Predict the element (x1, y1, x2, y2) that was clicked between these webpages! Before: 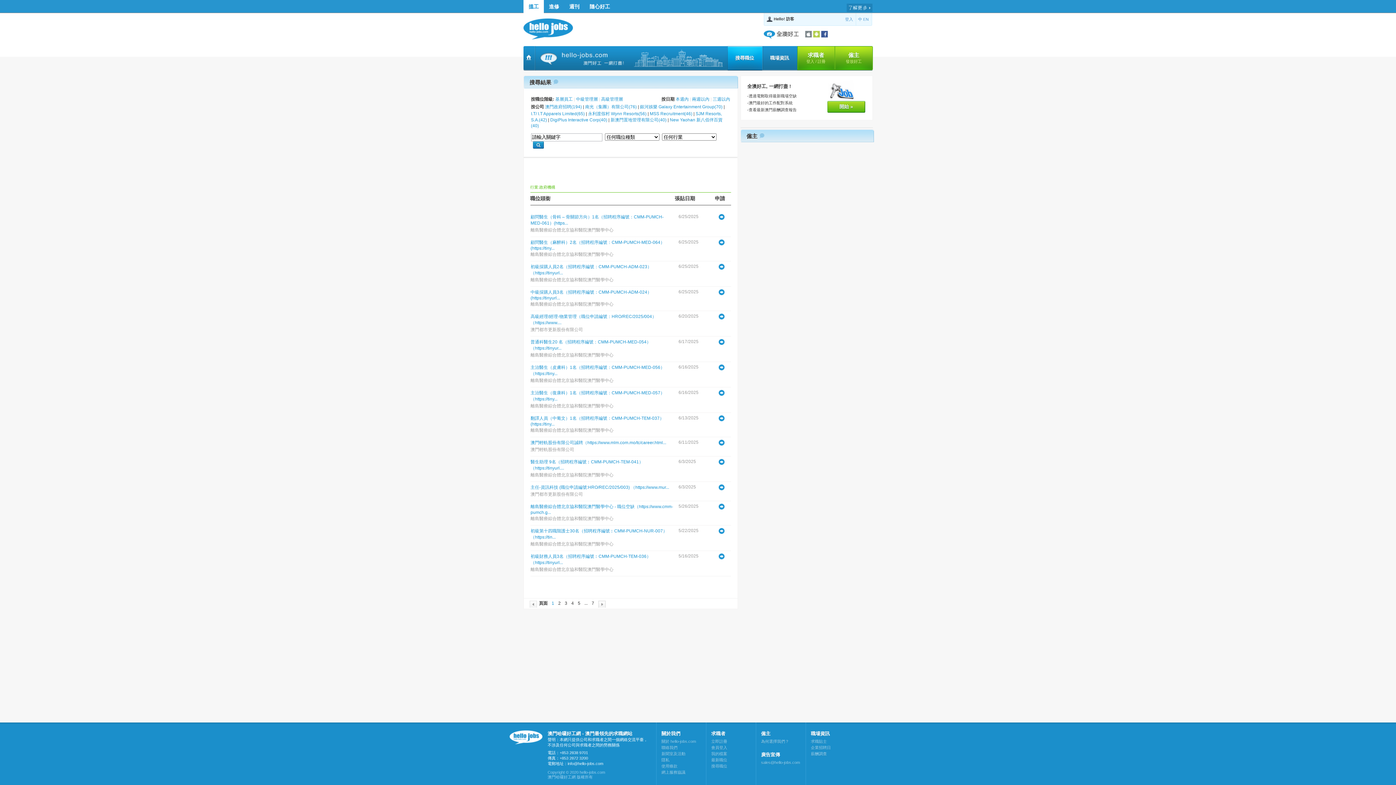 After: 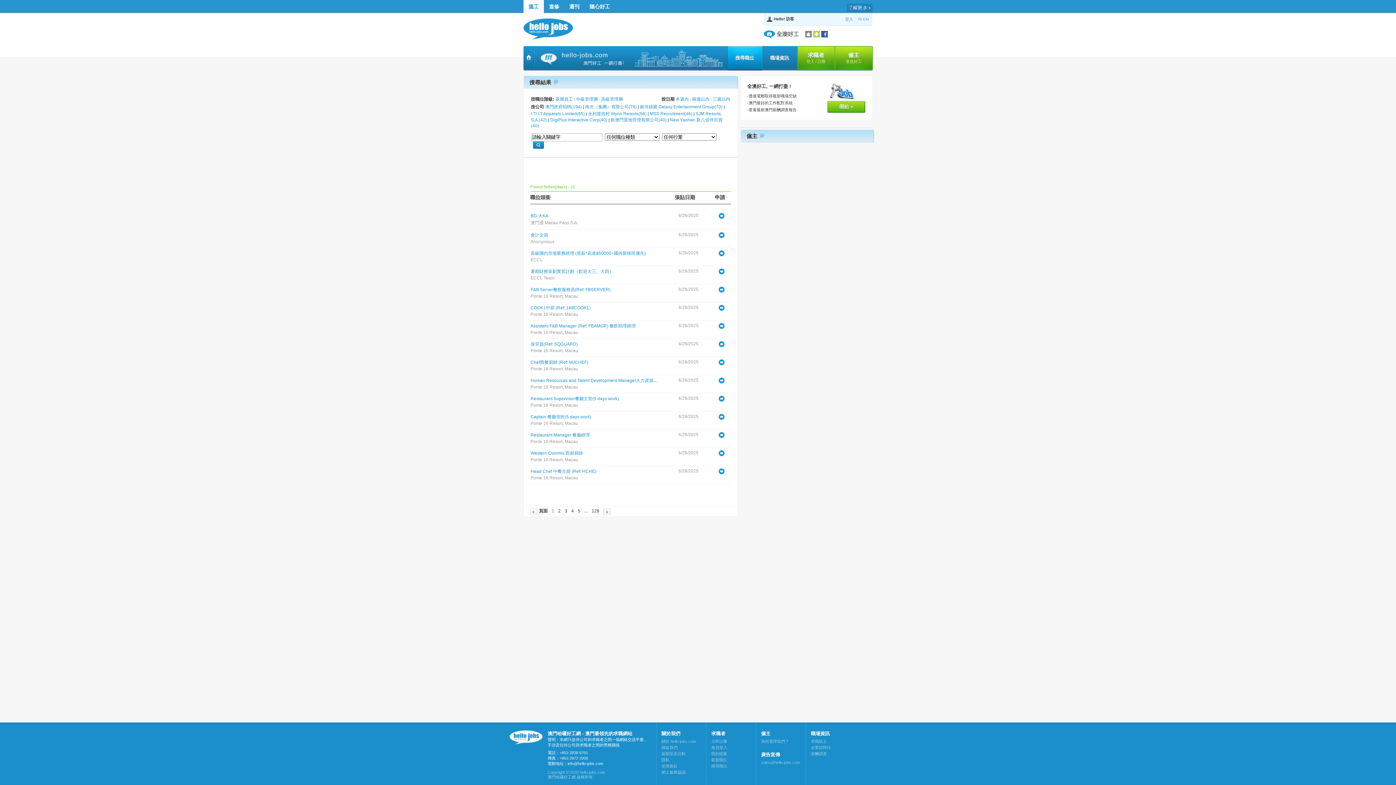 Action: label: 三週以內 bbox: (712, 96, 730, 101)